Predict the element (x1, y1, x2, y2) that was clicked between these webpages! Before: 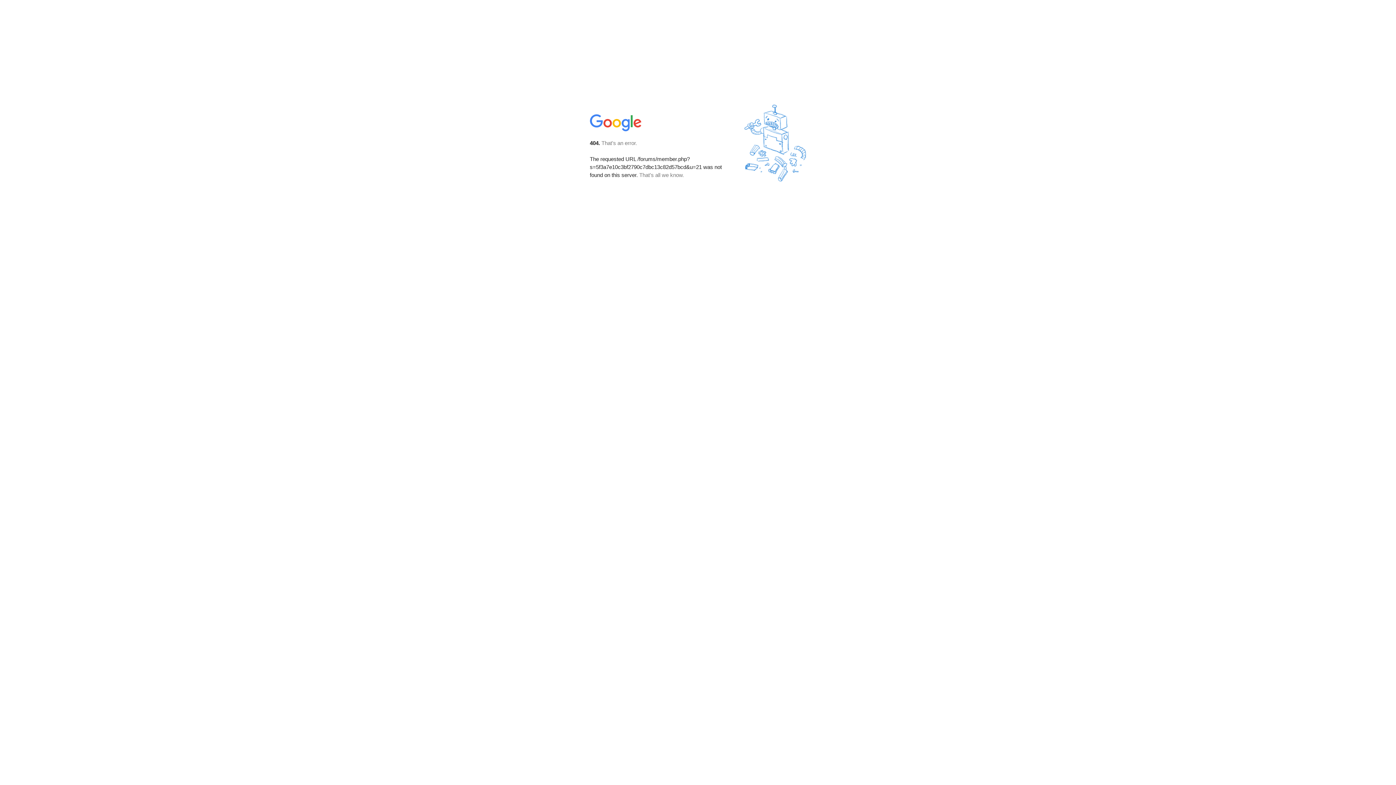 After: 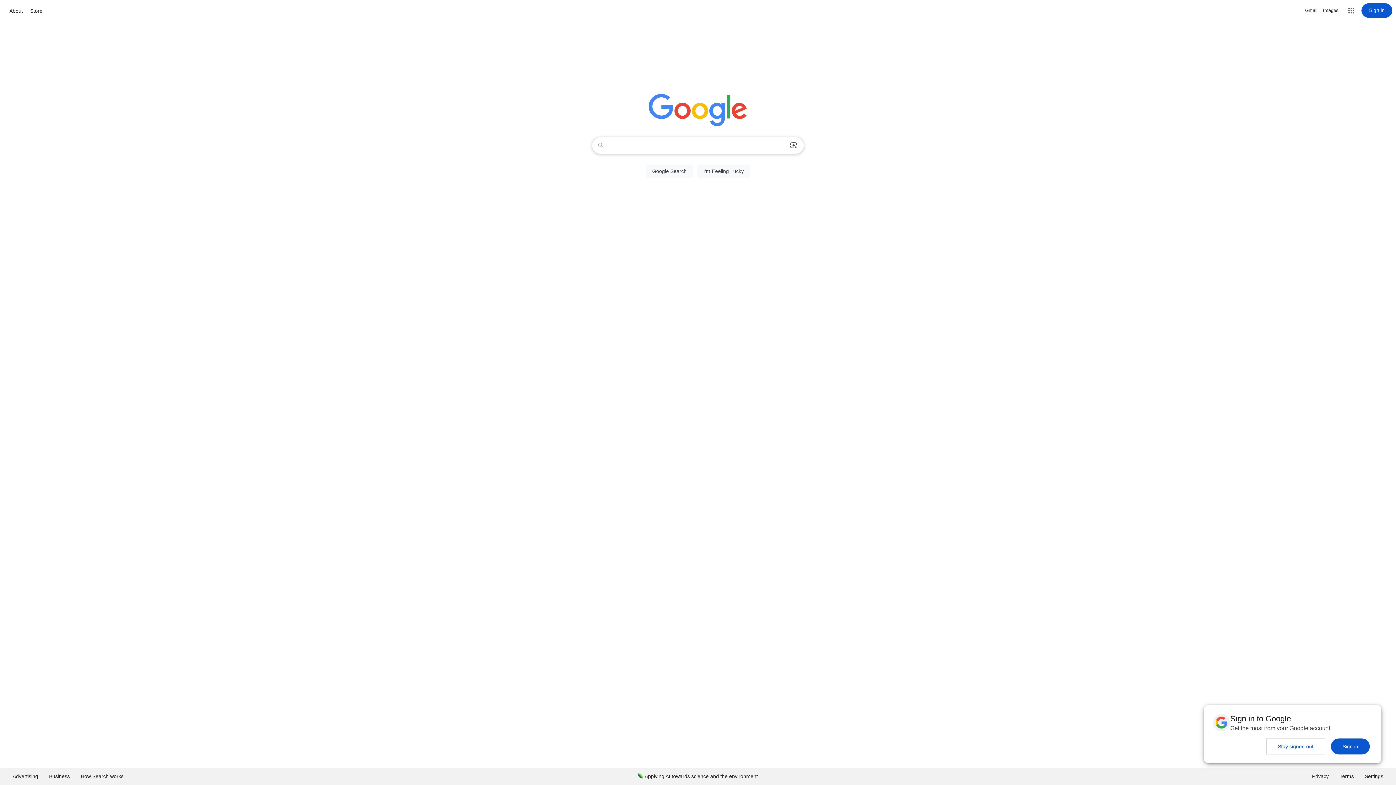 Action: bbox: (590, 127, 642, 134)